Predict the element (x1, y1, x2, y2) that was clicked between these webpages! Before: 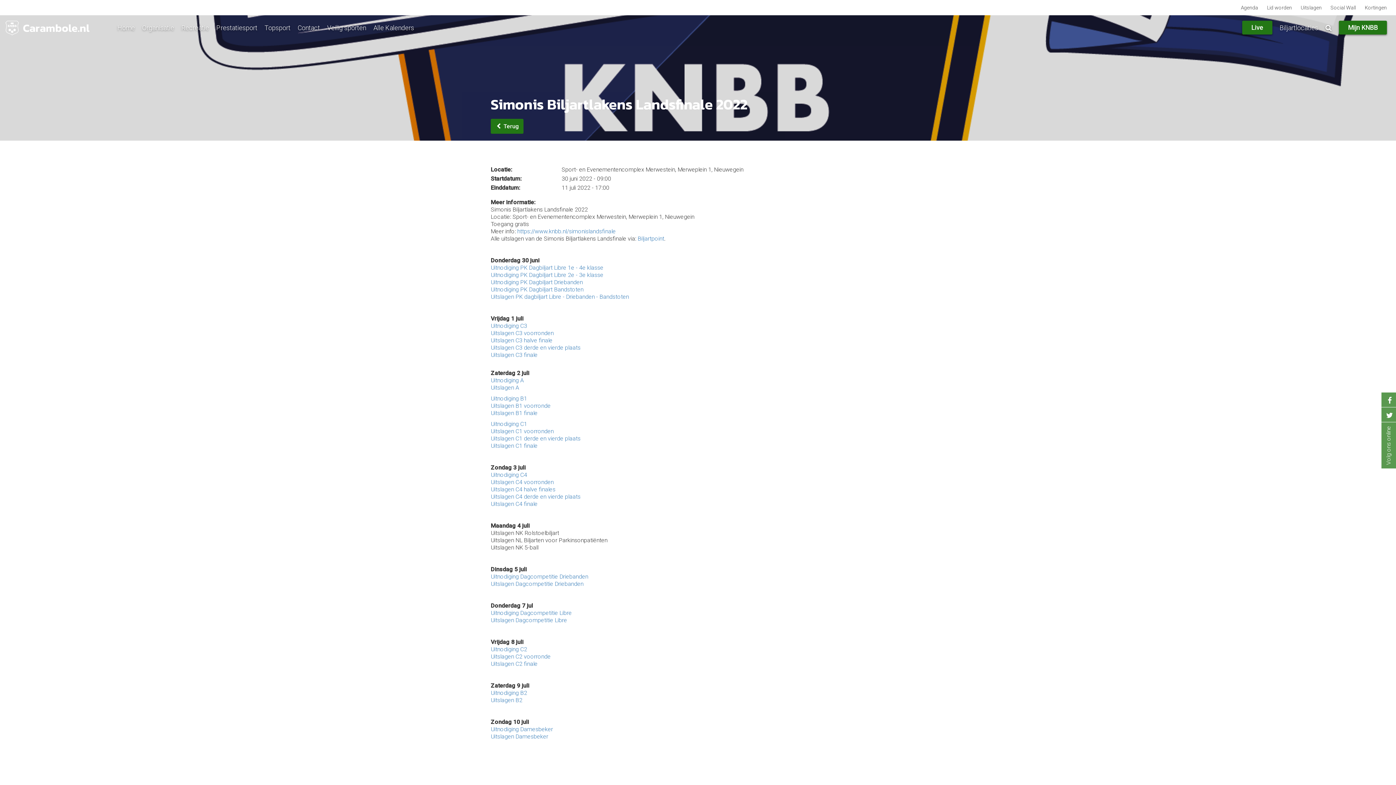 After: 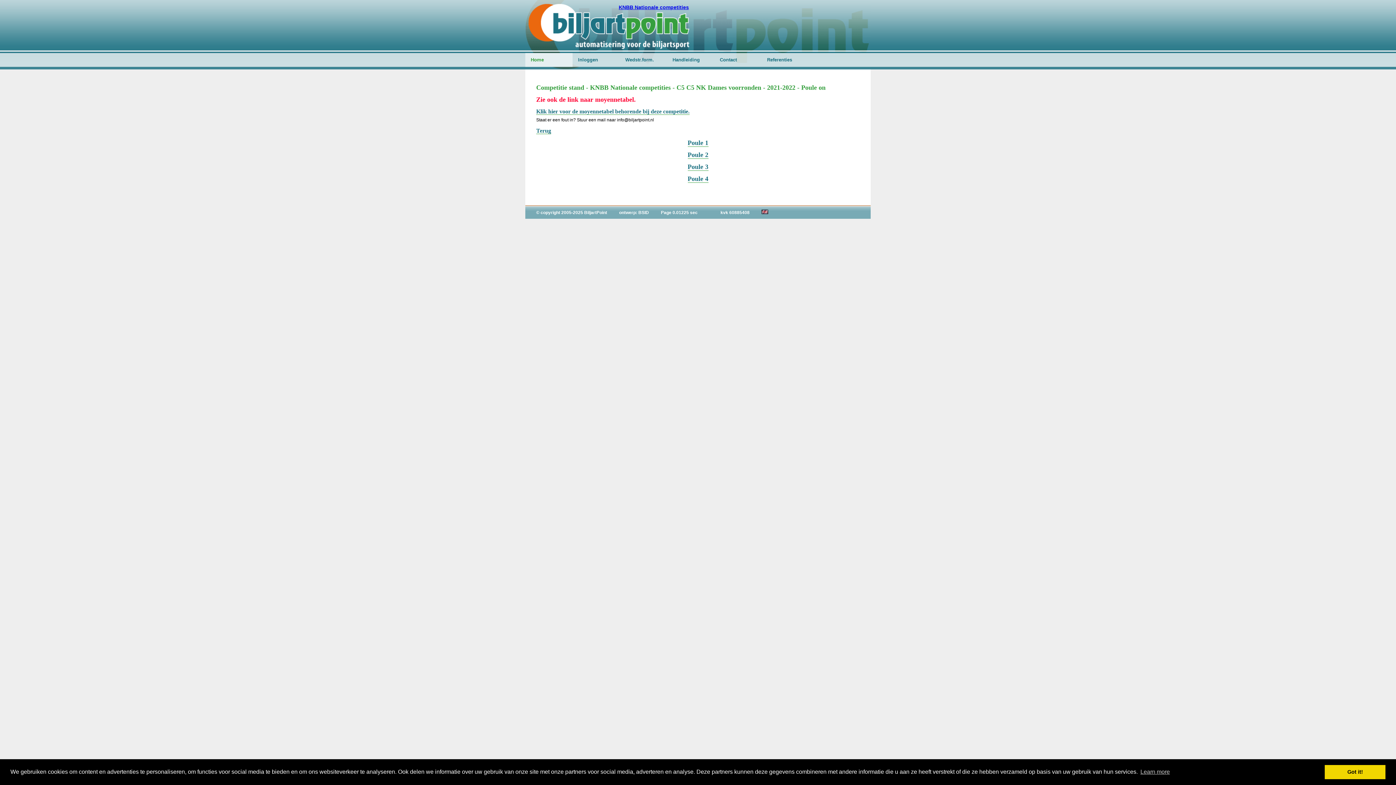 Action: label: Uitslagen Damesbeker bbox: (490, 733, 548, 740)